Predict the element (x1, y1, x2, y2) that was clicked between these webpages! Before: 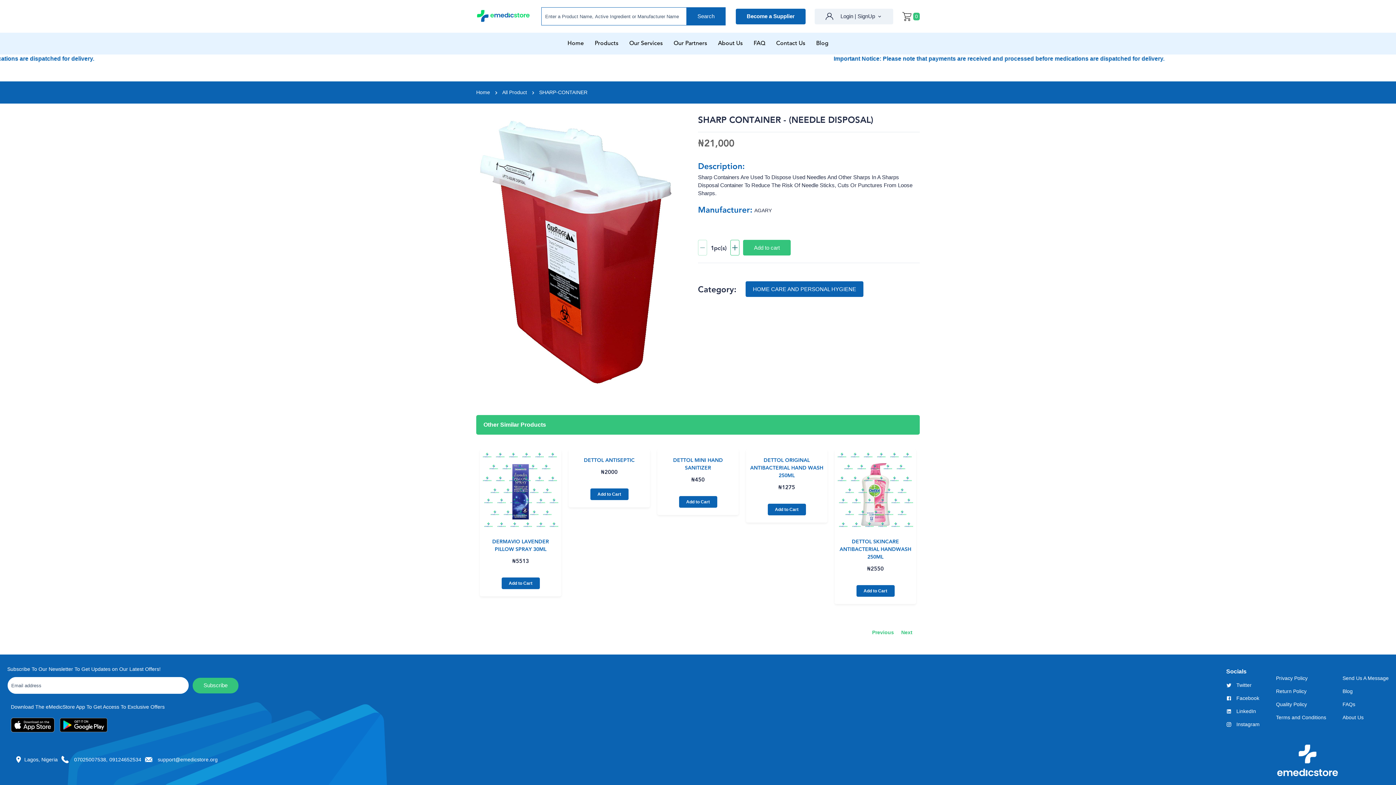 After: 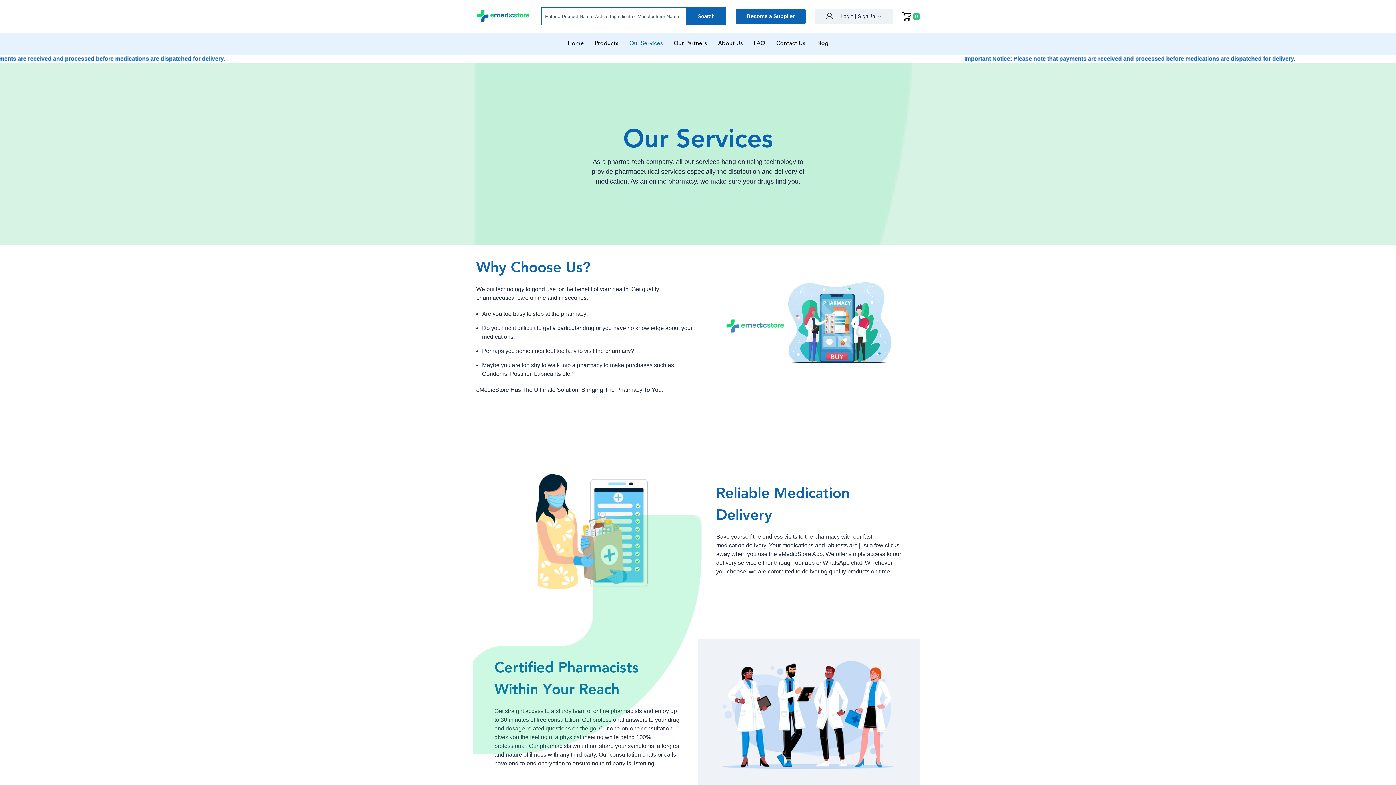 Action: bbox: (629, 39, 662, 48) label: Our Services